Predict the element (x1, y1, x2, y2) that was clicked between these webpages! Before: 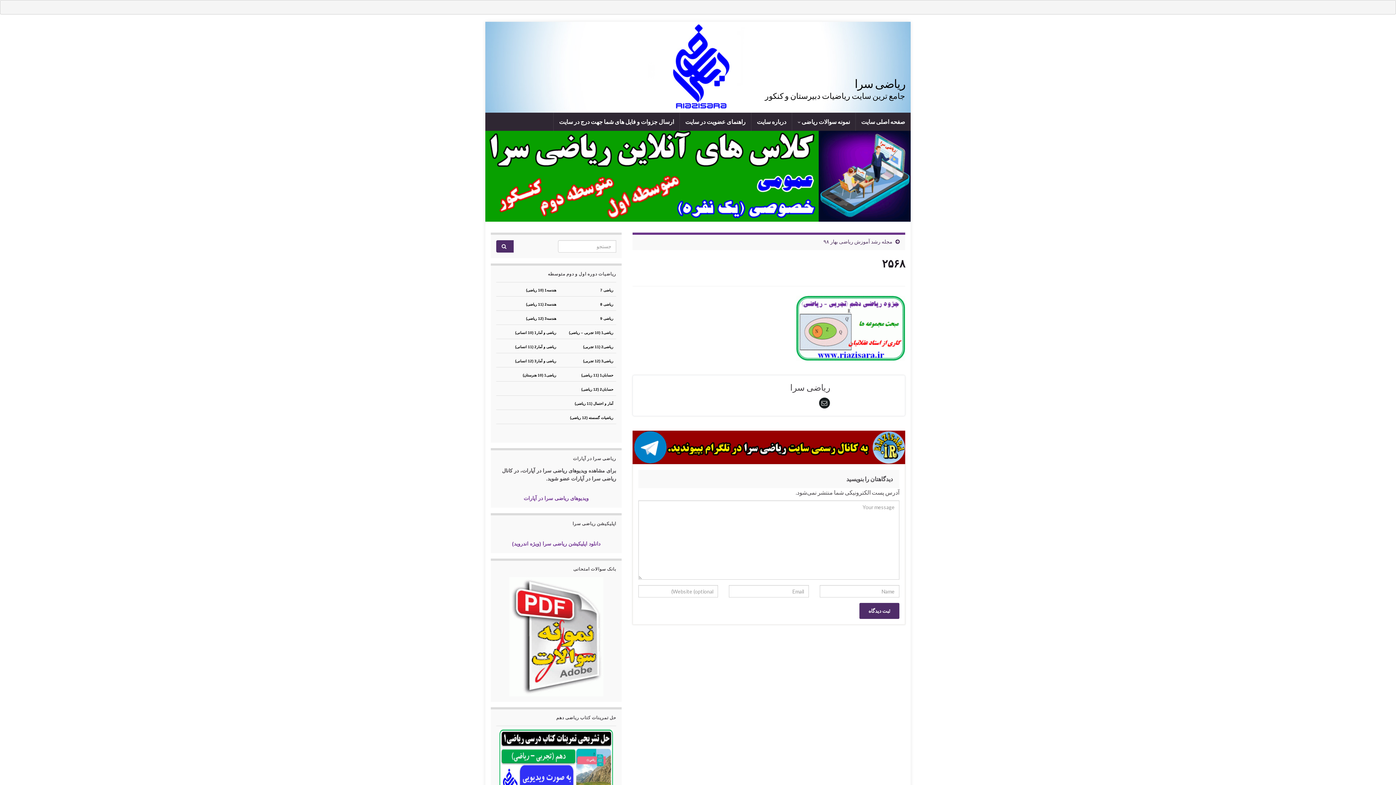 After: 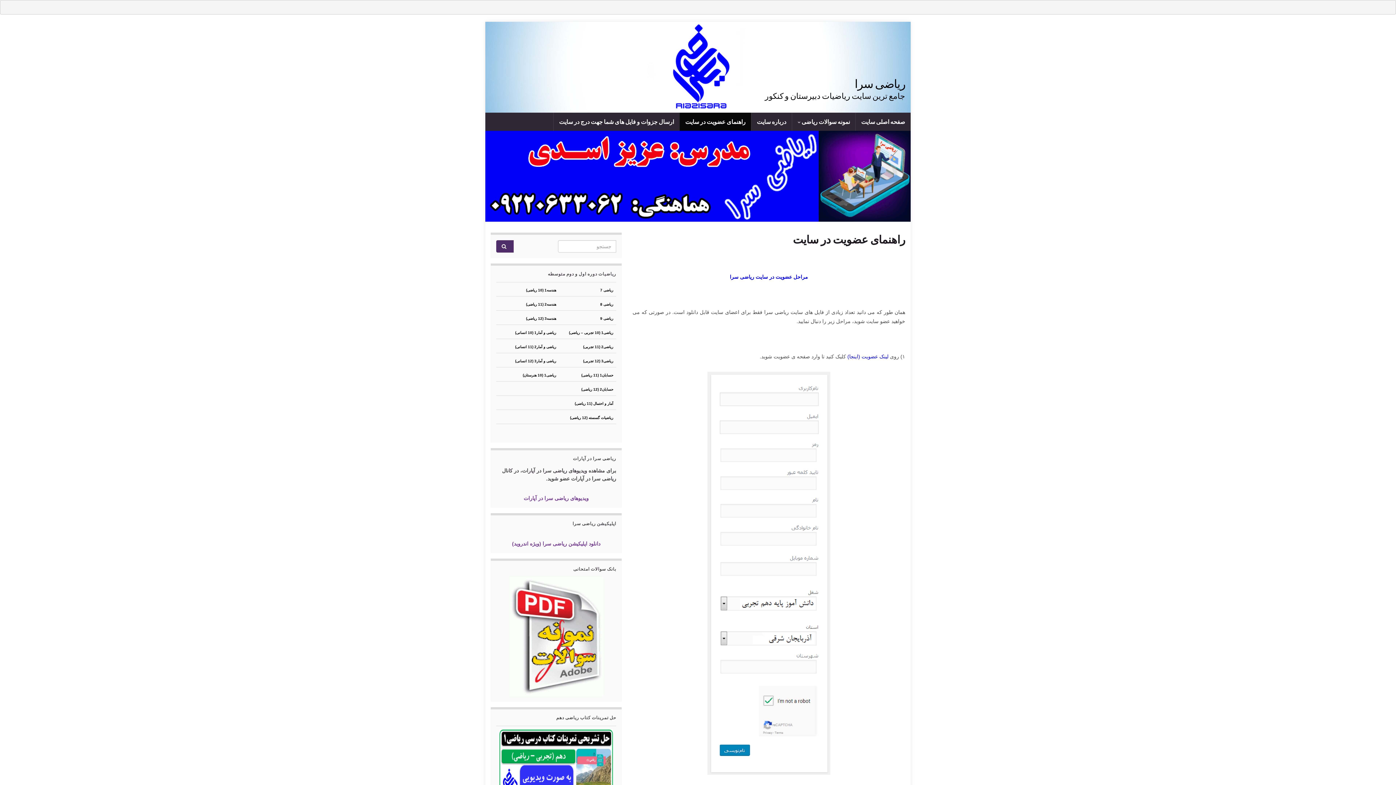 Action: bbox: (680, 112, 751, 130) label: راهنمای عضویت در سایت